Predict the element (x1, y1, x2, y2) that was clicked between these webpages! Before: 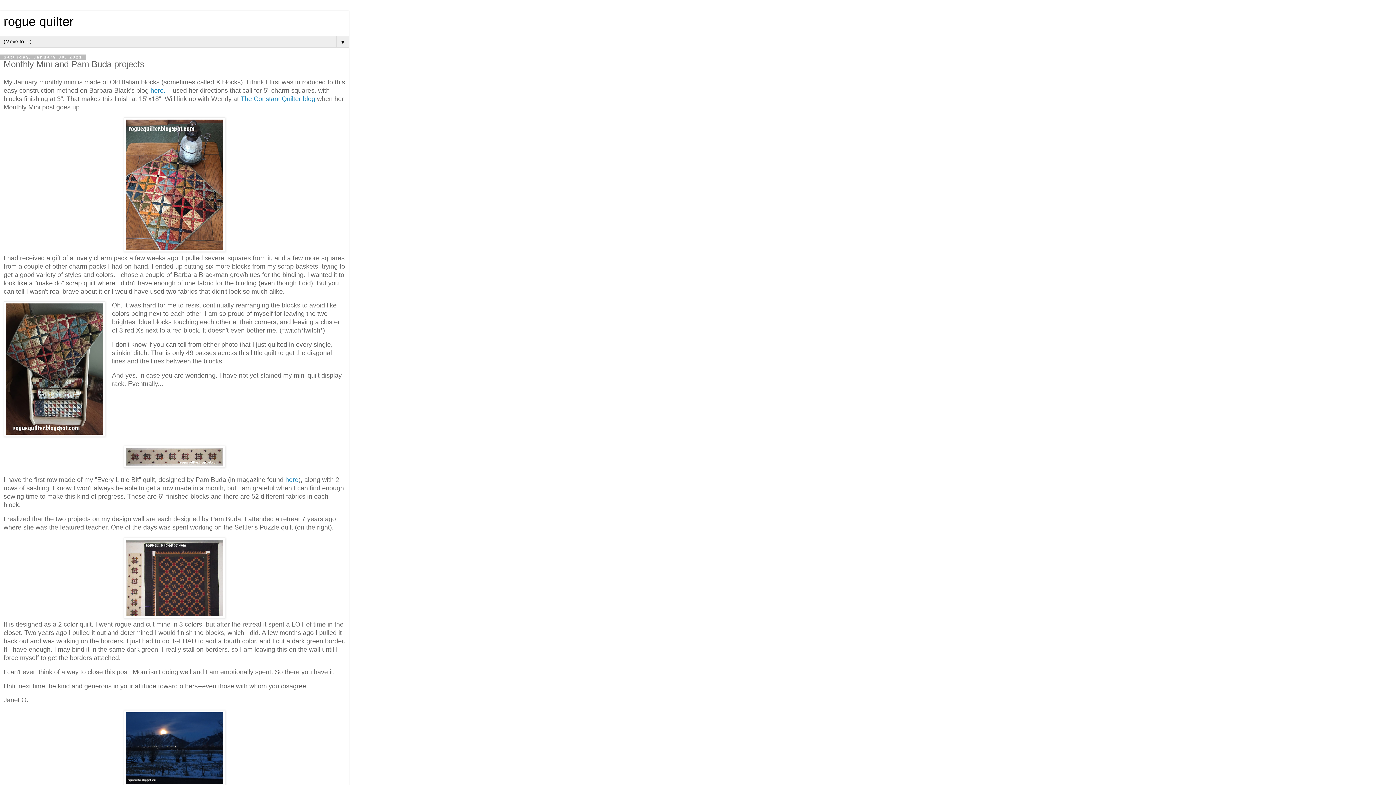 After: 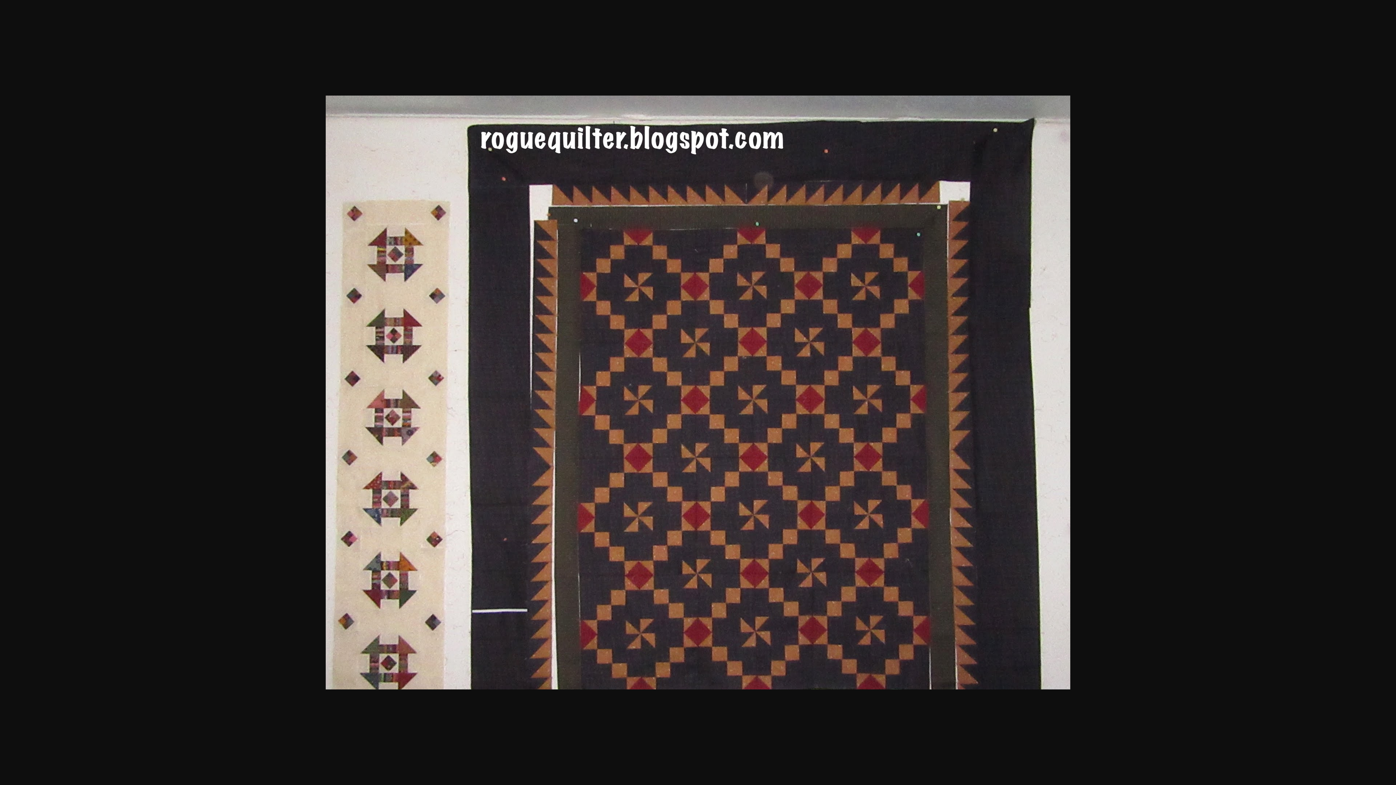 Action: bbox: (123, 613, 225, 619)